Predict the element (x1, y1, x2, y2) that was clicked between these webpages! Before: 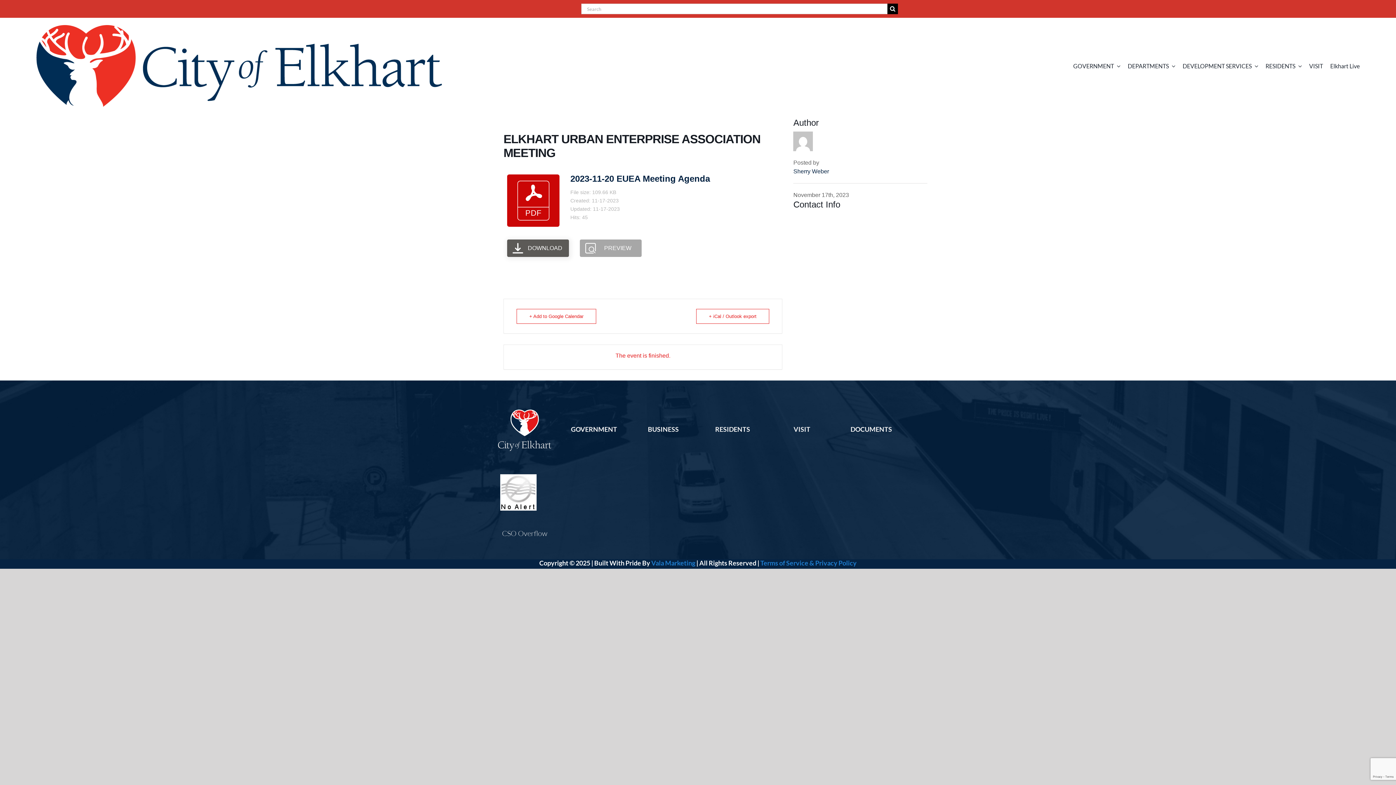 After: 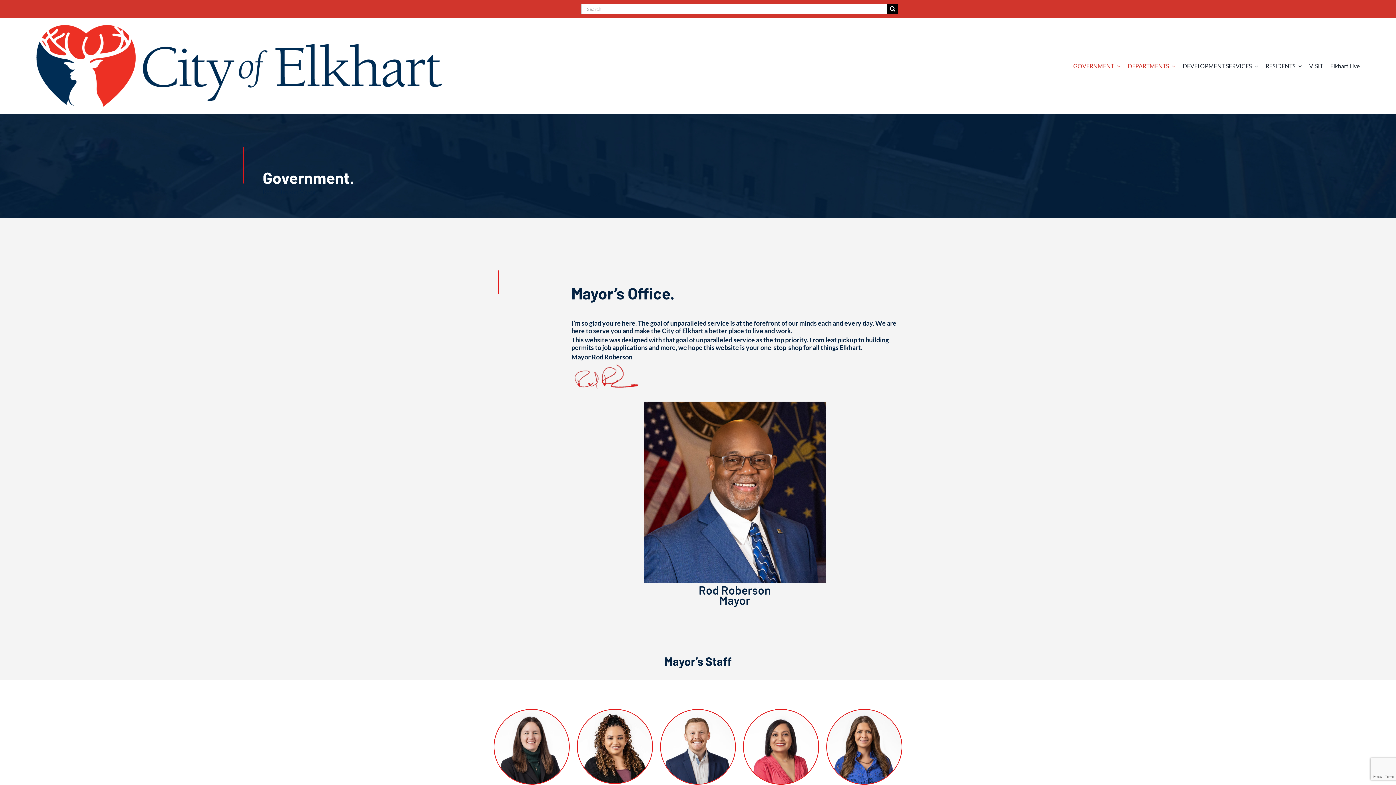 Action: label: GOVERNMENT bbox: (571, 425, 617, 433)